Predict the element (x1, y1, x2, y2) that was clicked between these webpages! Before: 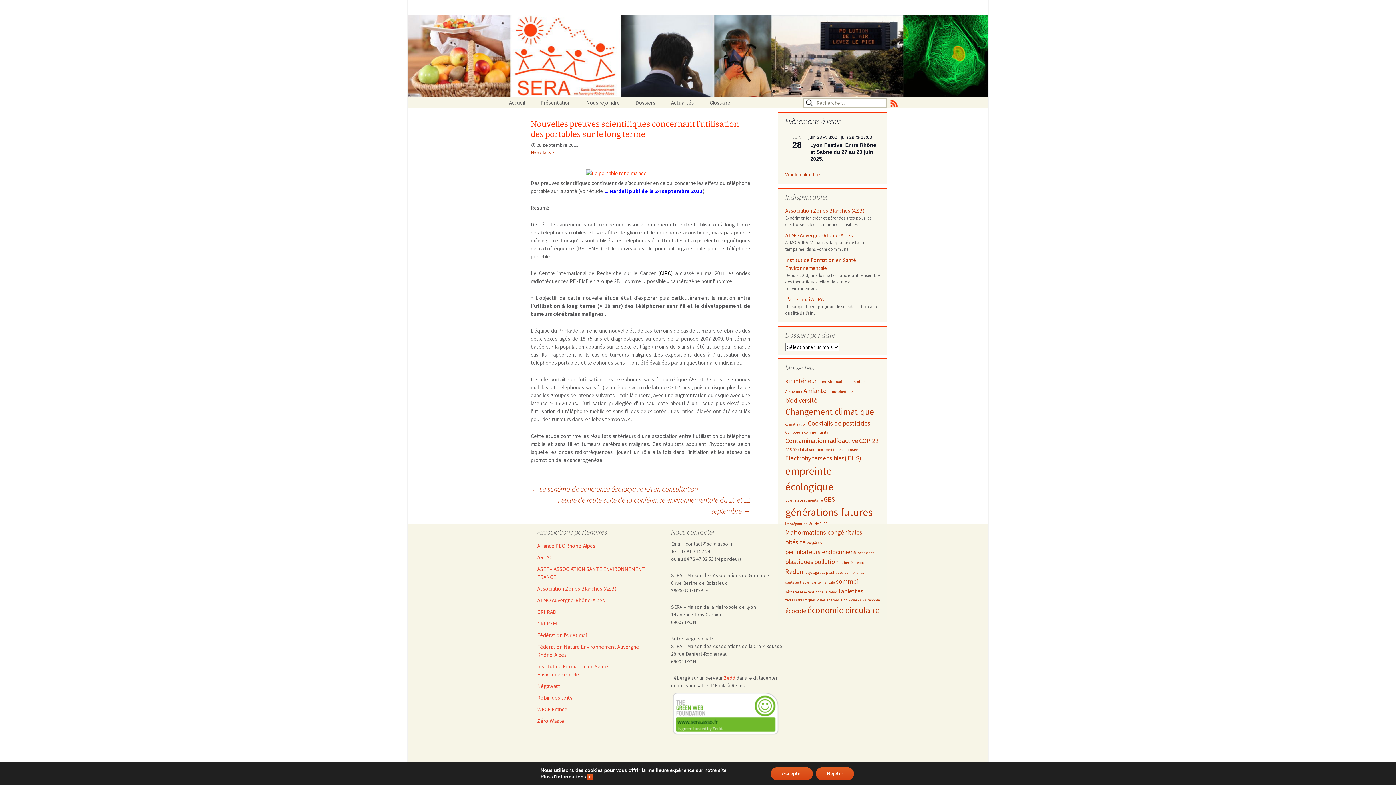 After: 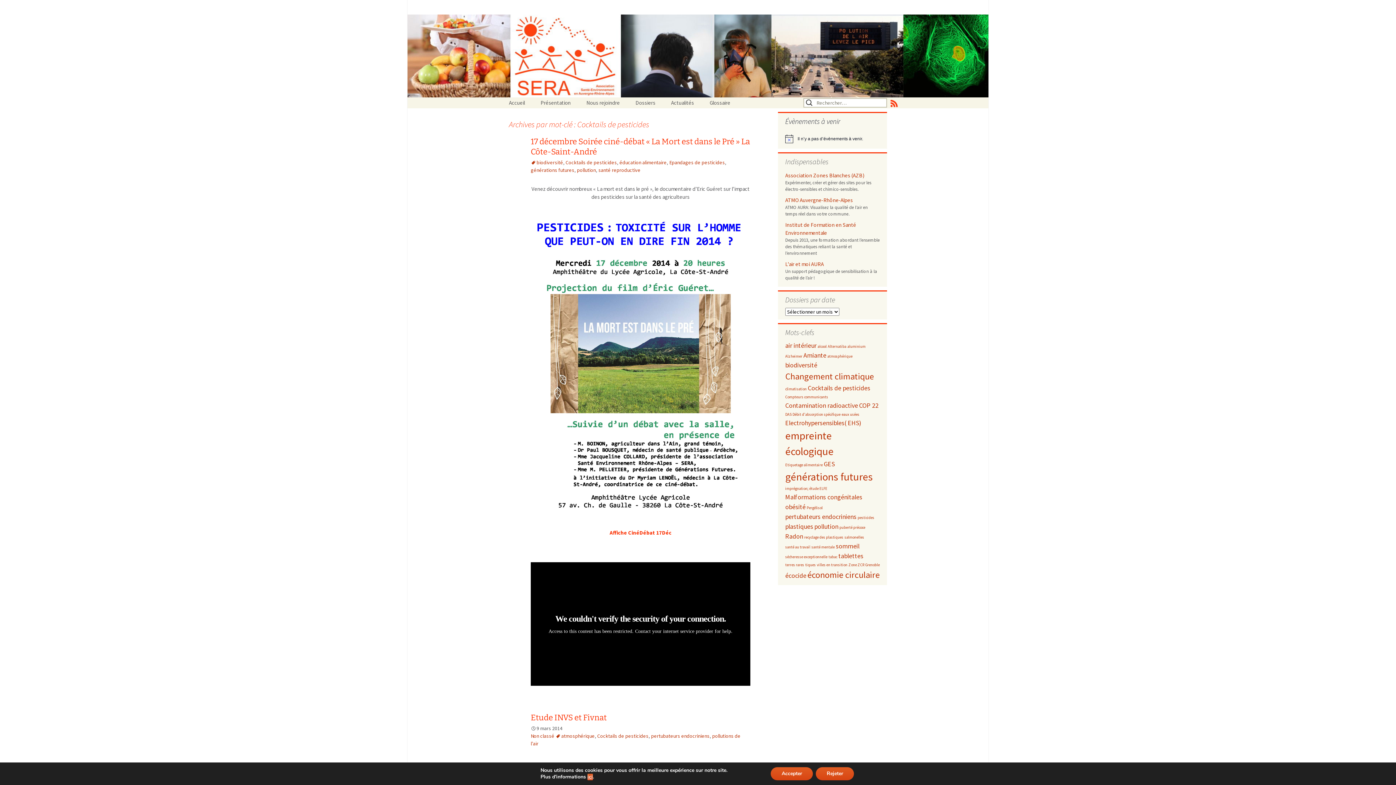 Action: label: Cocktails de pesticides (3 éléments) bbox: (808, 419, 870, 427)